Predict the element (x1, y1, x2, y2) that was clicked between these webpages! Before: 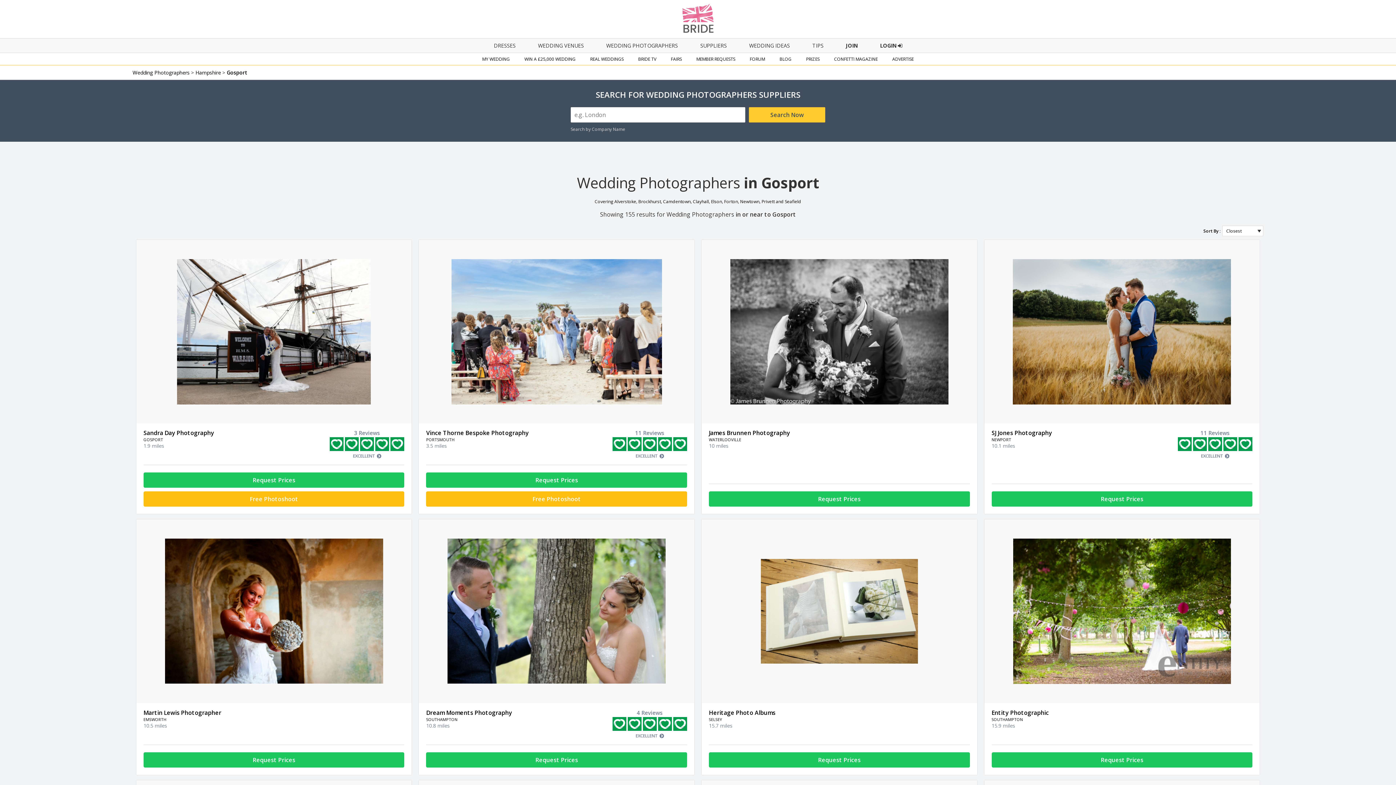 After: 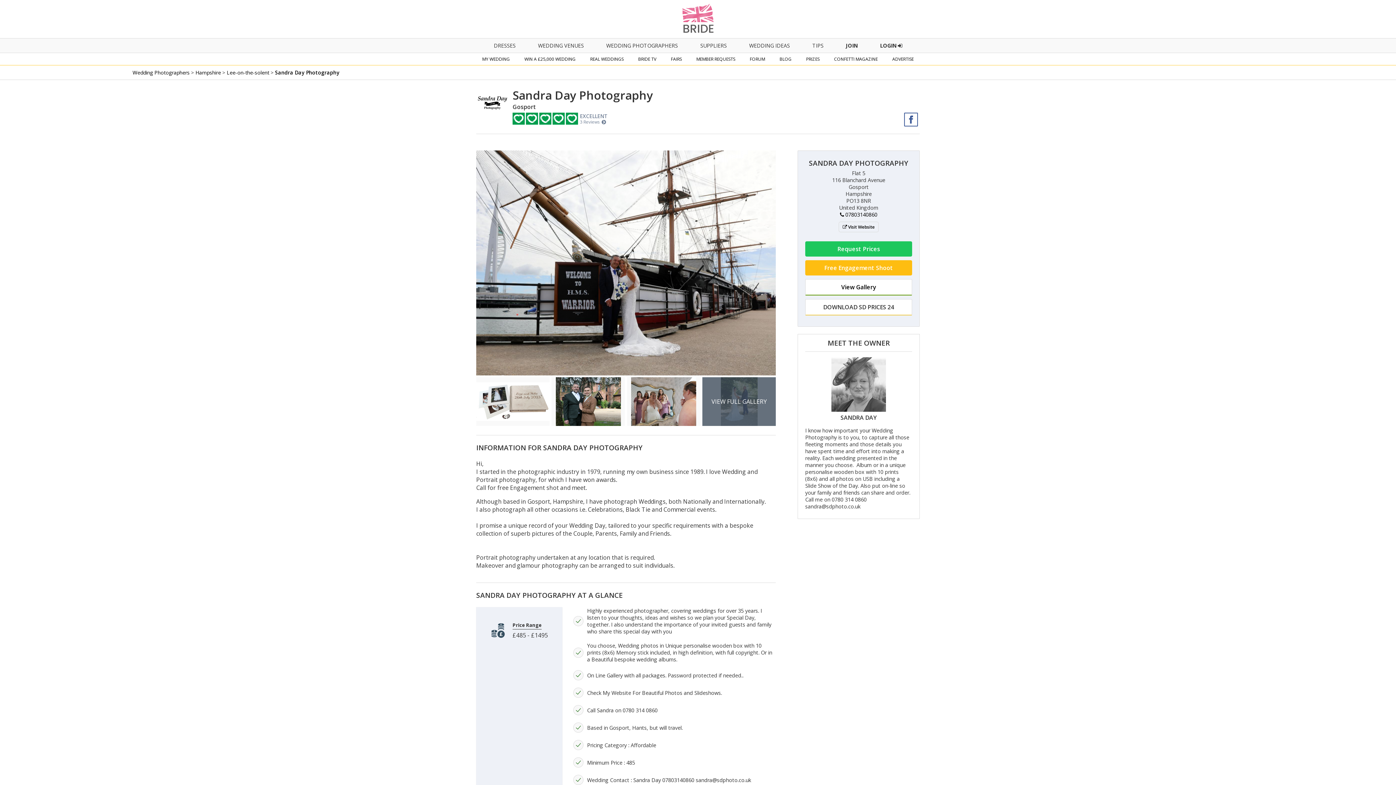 Action: bbox: (143, 429, 214, 437) label: Sandra Day Photography